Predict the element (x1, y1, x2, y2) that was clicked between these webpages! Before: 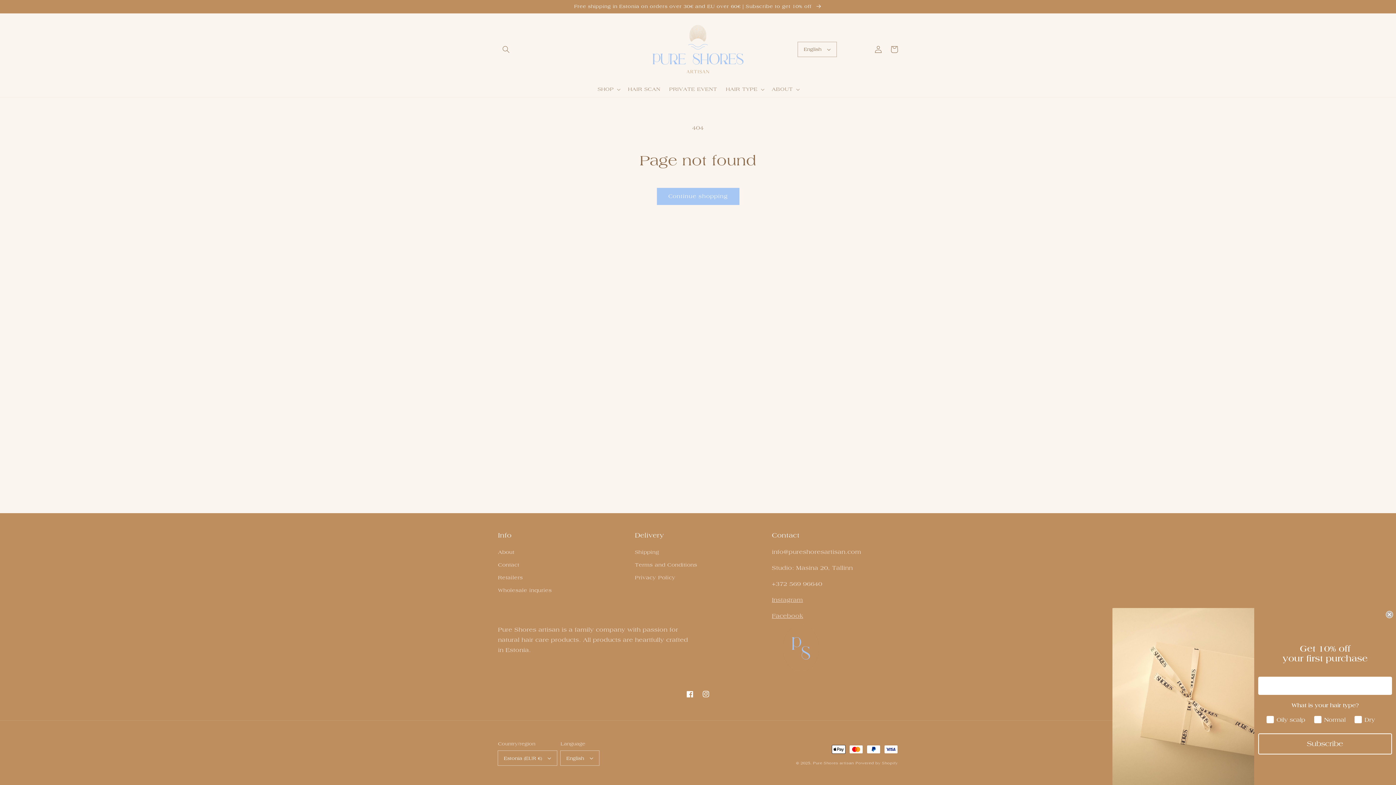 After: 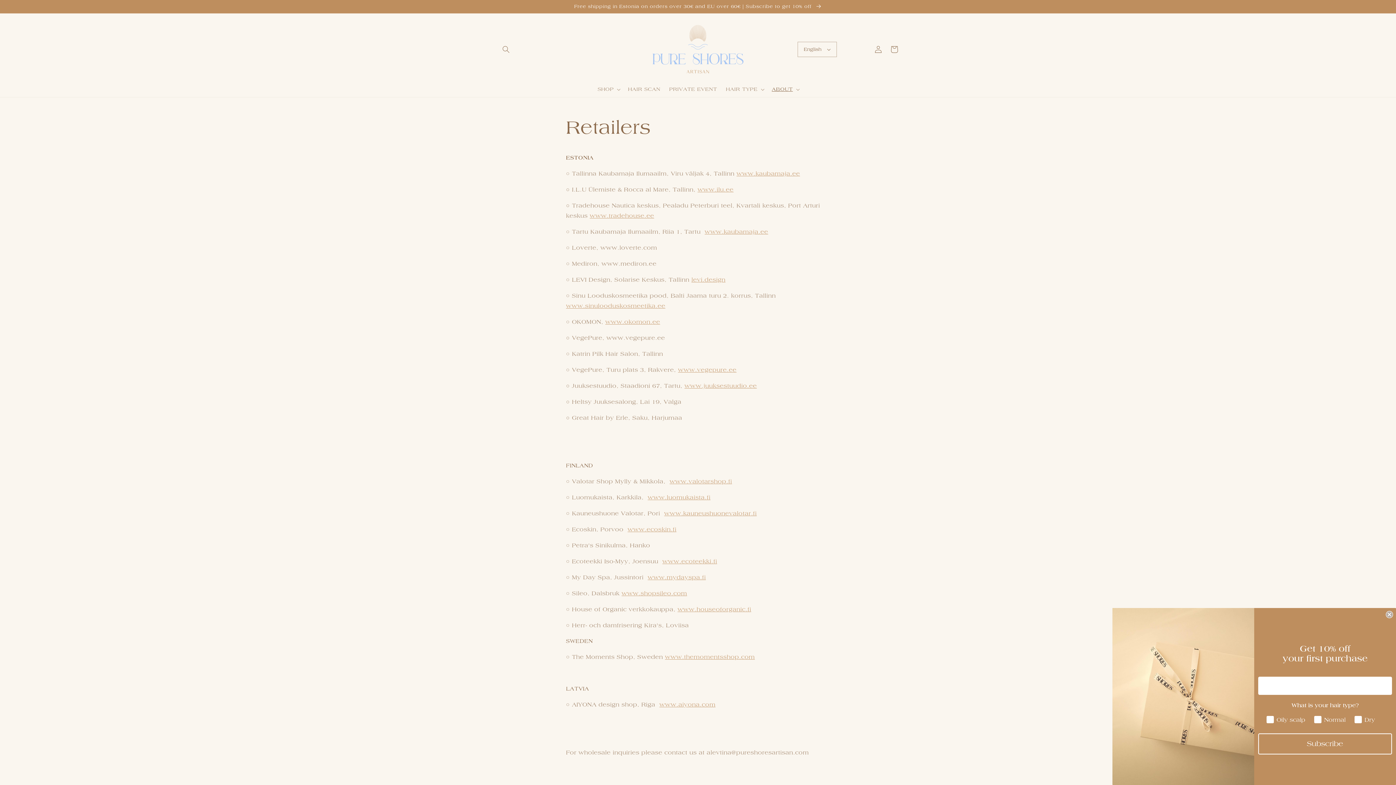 Action: label: Retailers bbox: (498, 571, 523, 584)